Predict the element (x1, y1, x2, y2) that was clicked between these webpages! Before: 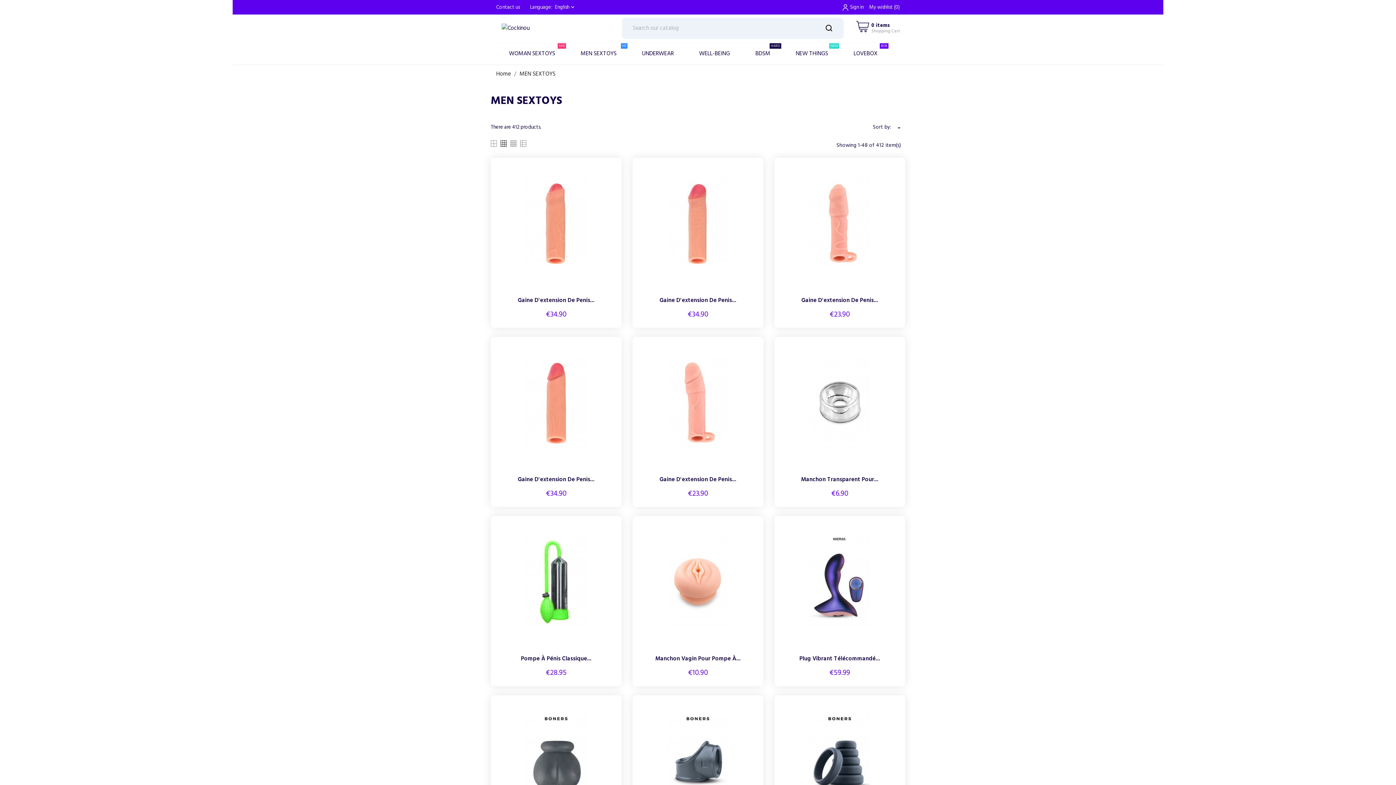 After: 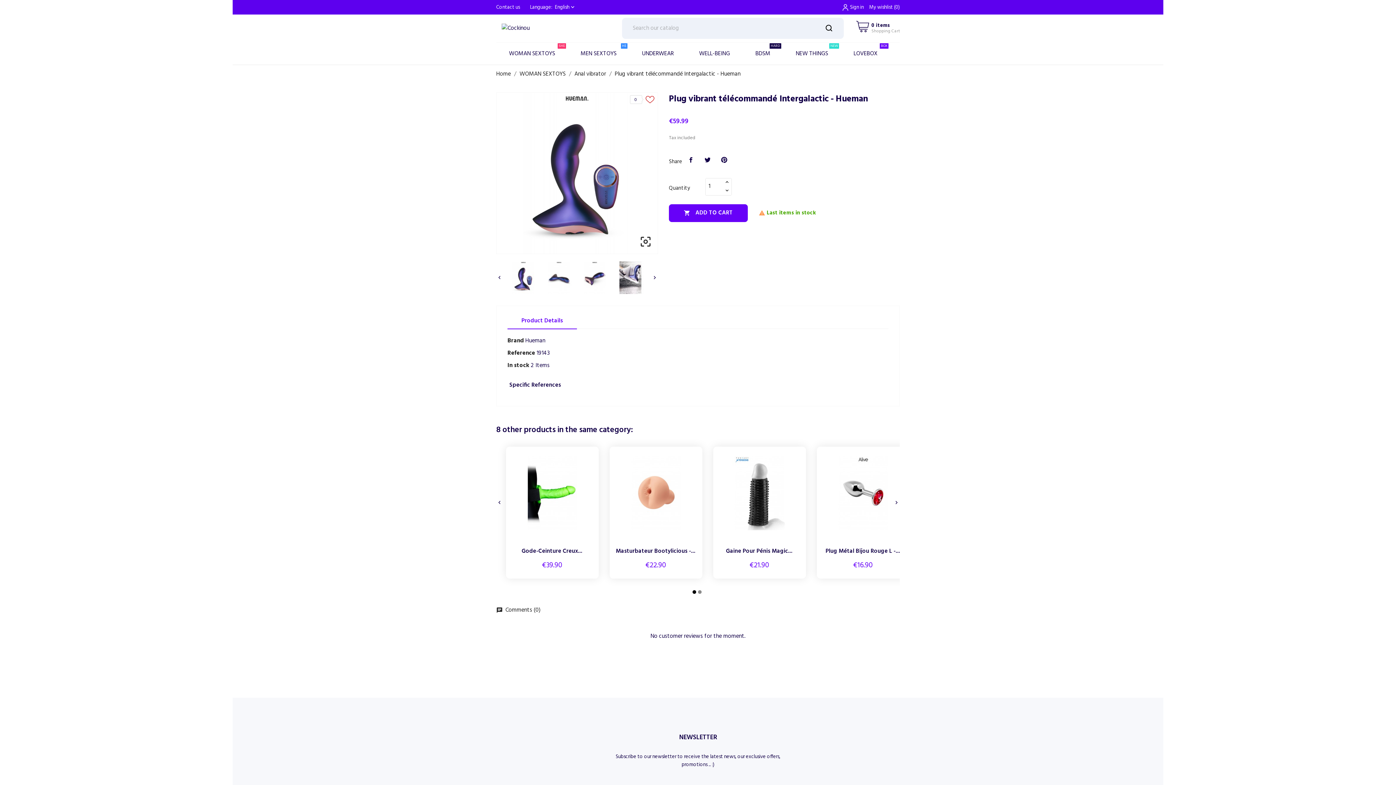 Action: bbox: (774, 516, 905, 647)